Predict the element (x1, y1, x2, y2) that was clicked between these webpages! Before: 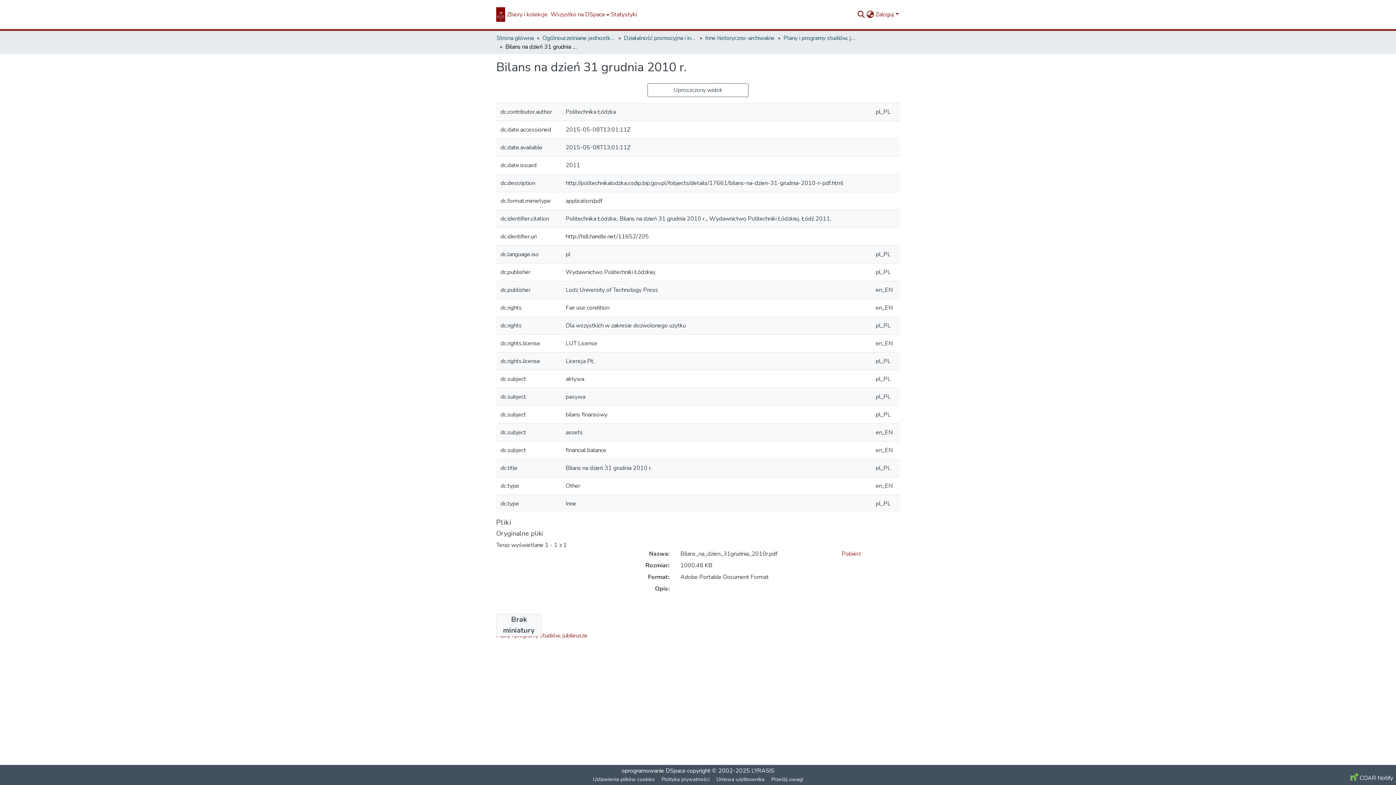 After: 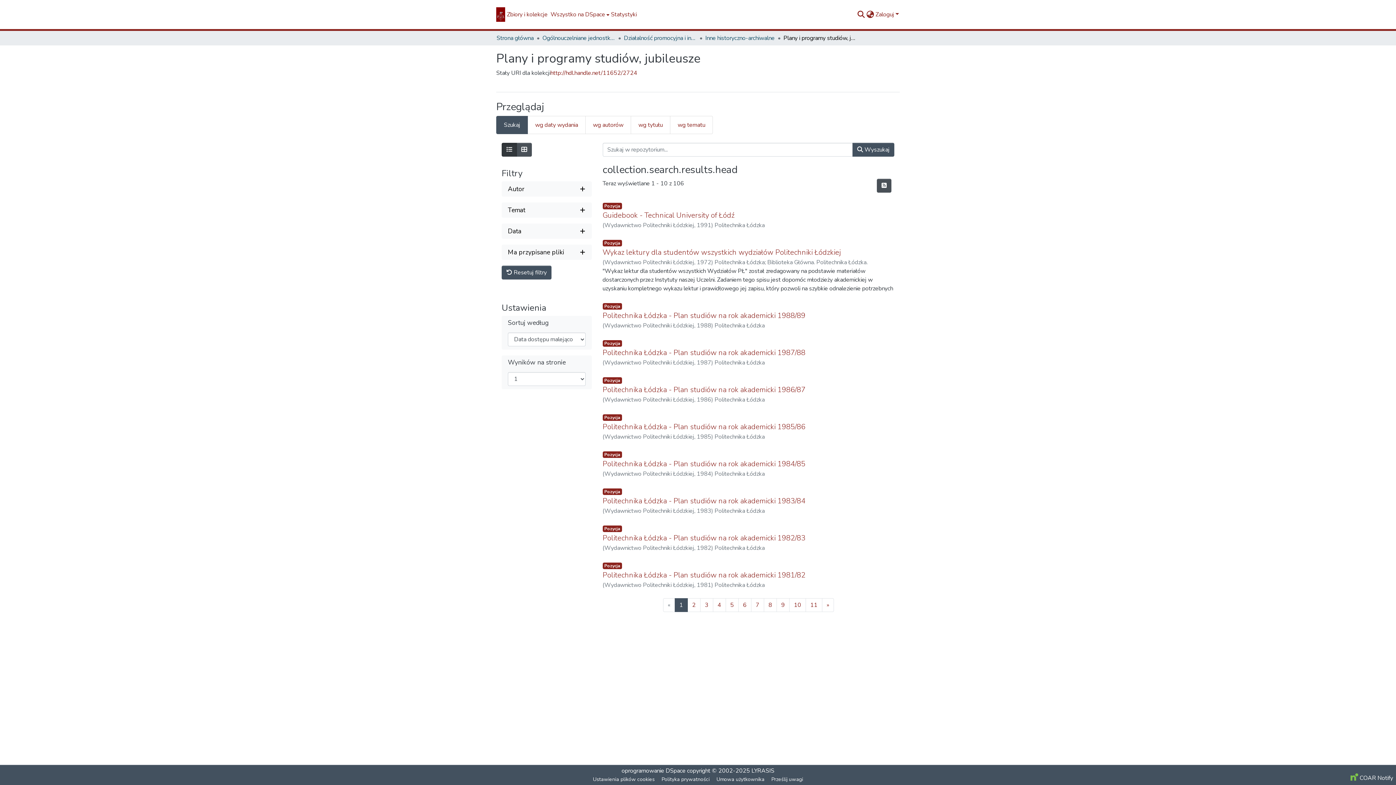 Action: label: Plany i programy studiów, jubileusze bbox: (496, 631, 587, 639)